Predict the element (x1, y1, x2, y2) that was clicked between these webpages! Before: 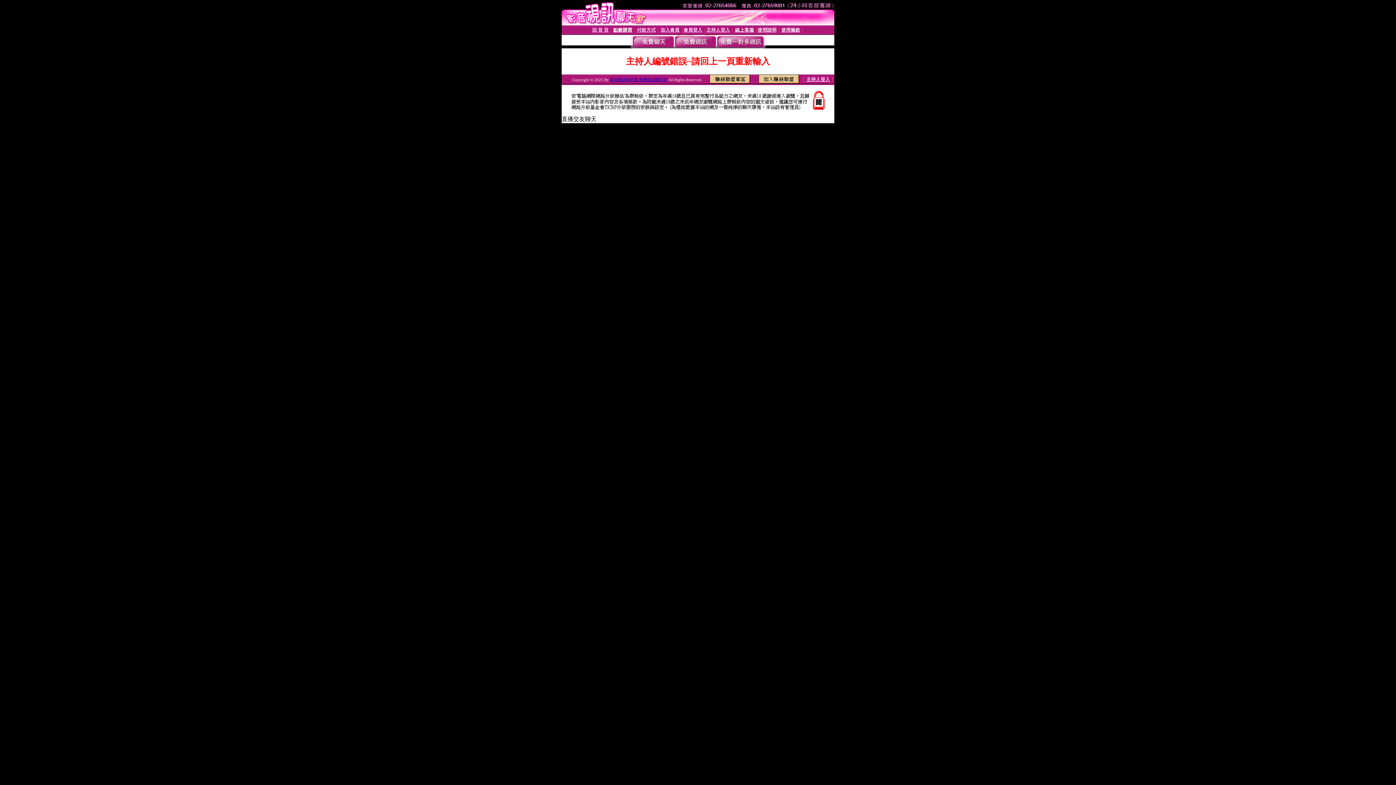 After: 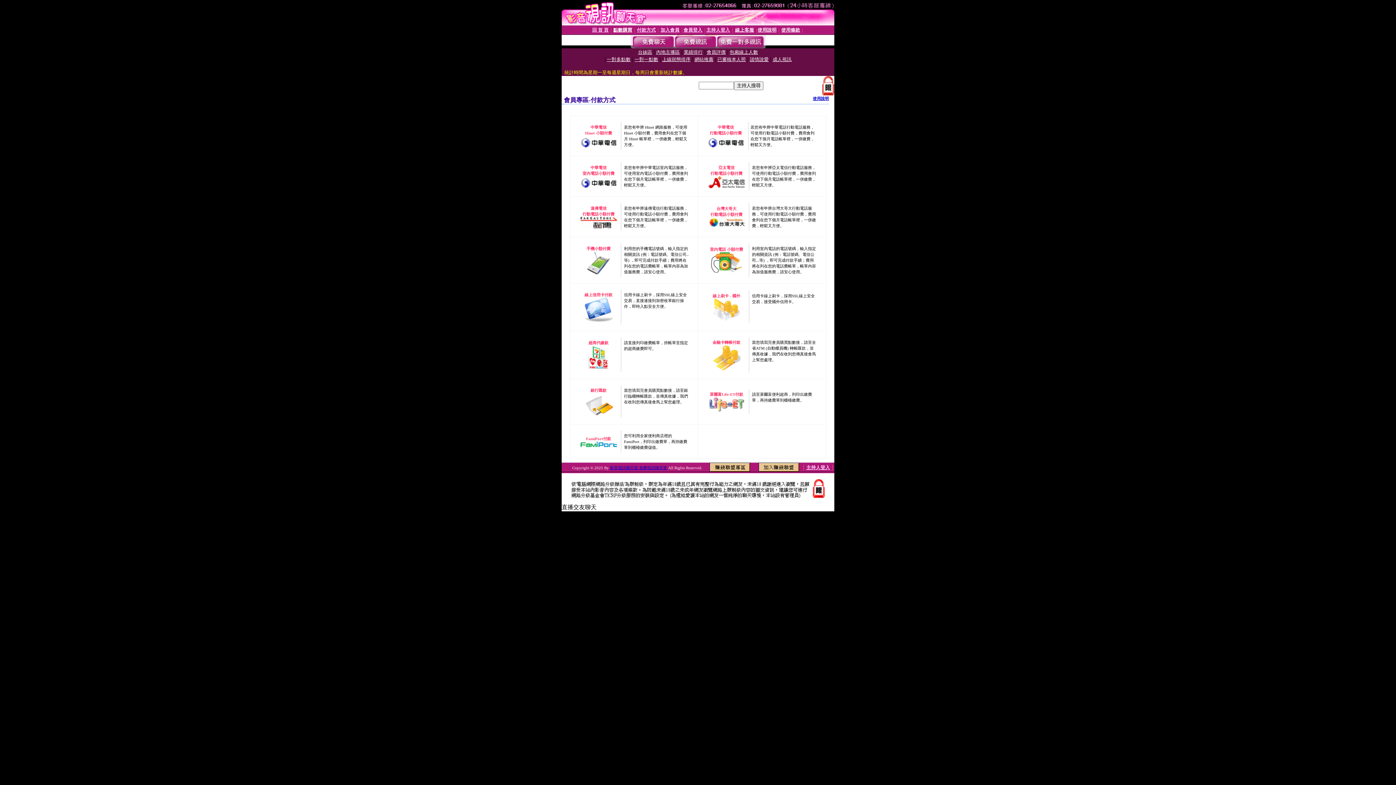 Action: label: 付款方式 bbox: (637, 27, 656, 32)